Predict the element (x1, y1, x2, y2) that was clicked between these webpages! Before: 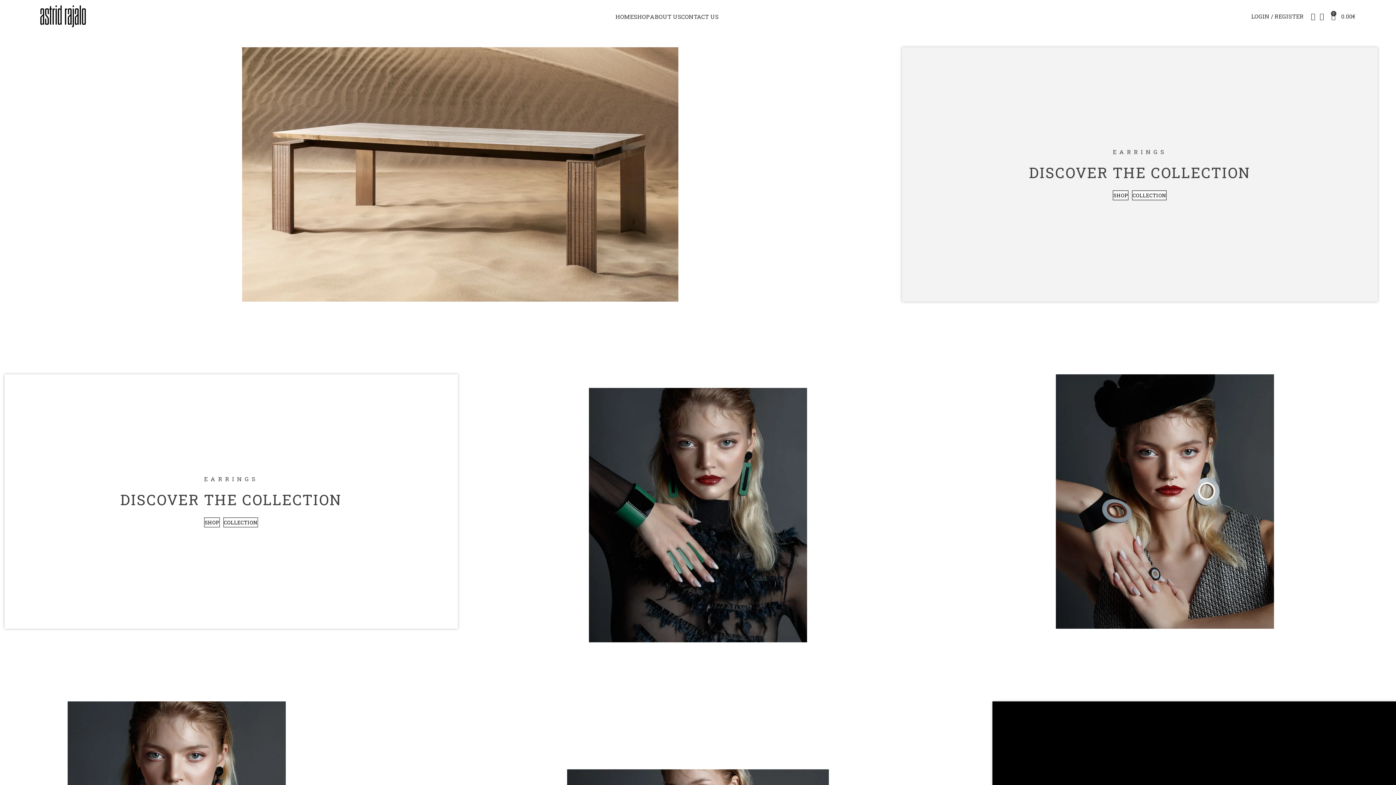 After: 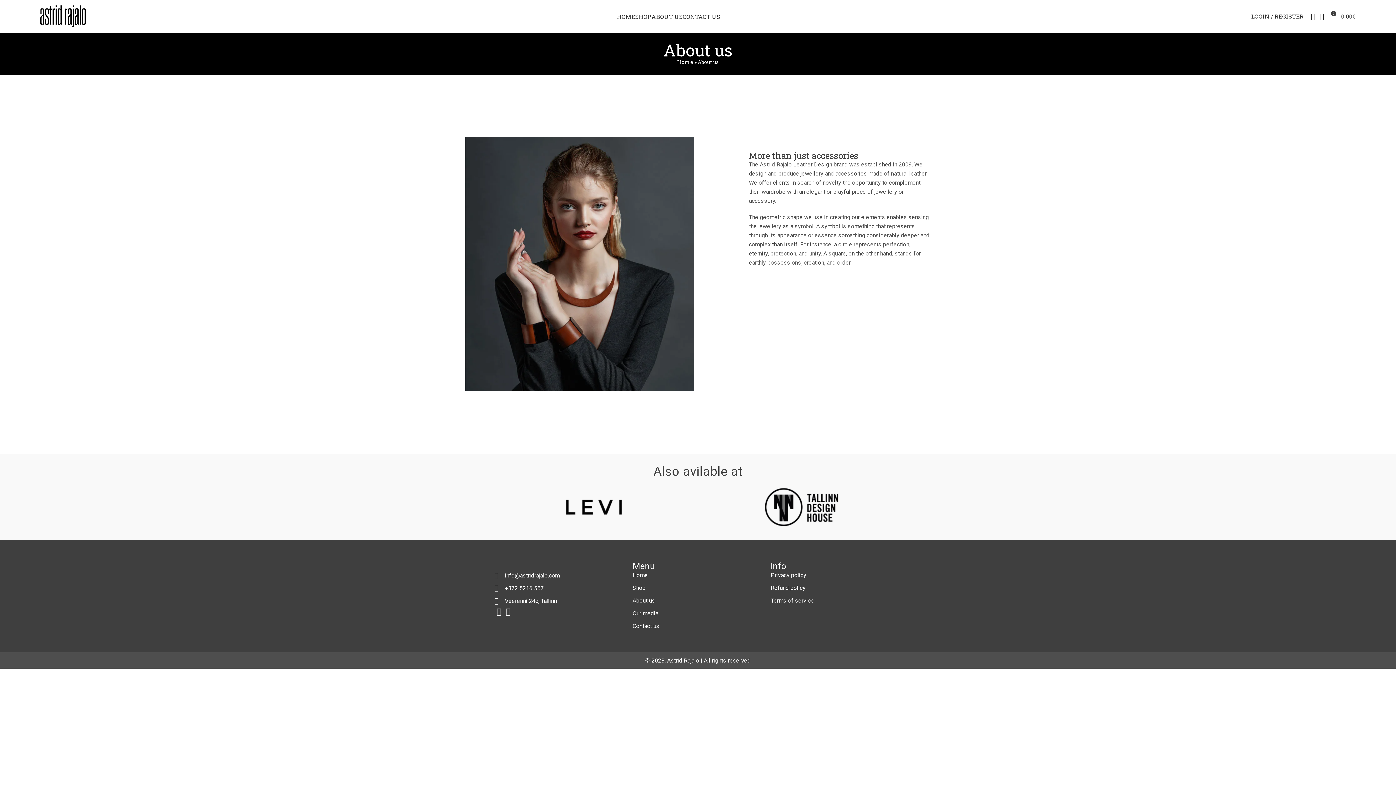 Action: bbox: (650, 9, 681, 23) label: ABOUT US